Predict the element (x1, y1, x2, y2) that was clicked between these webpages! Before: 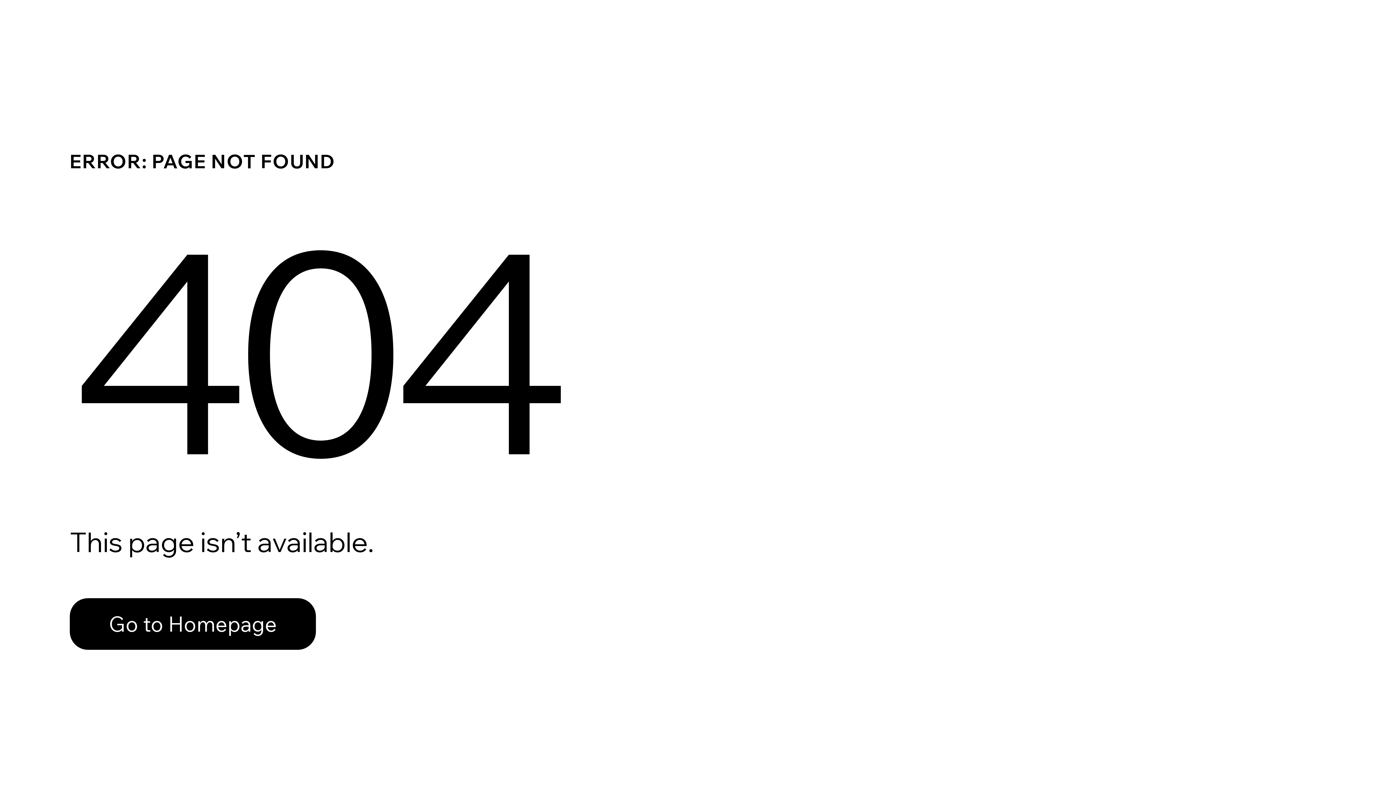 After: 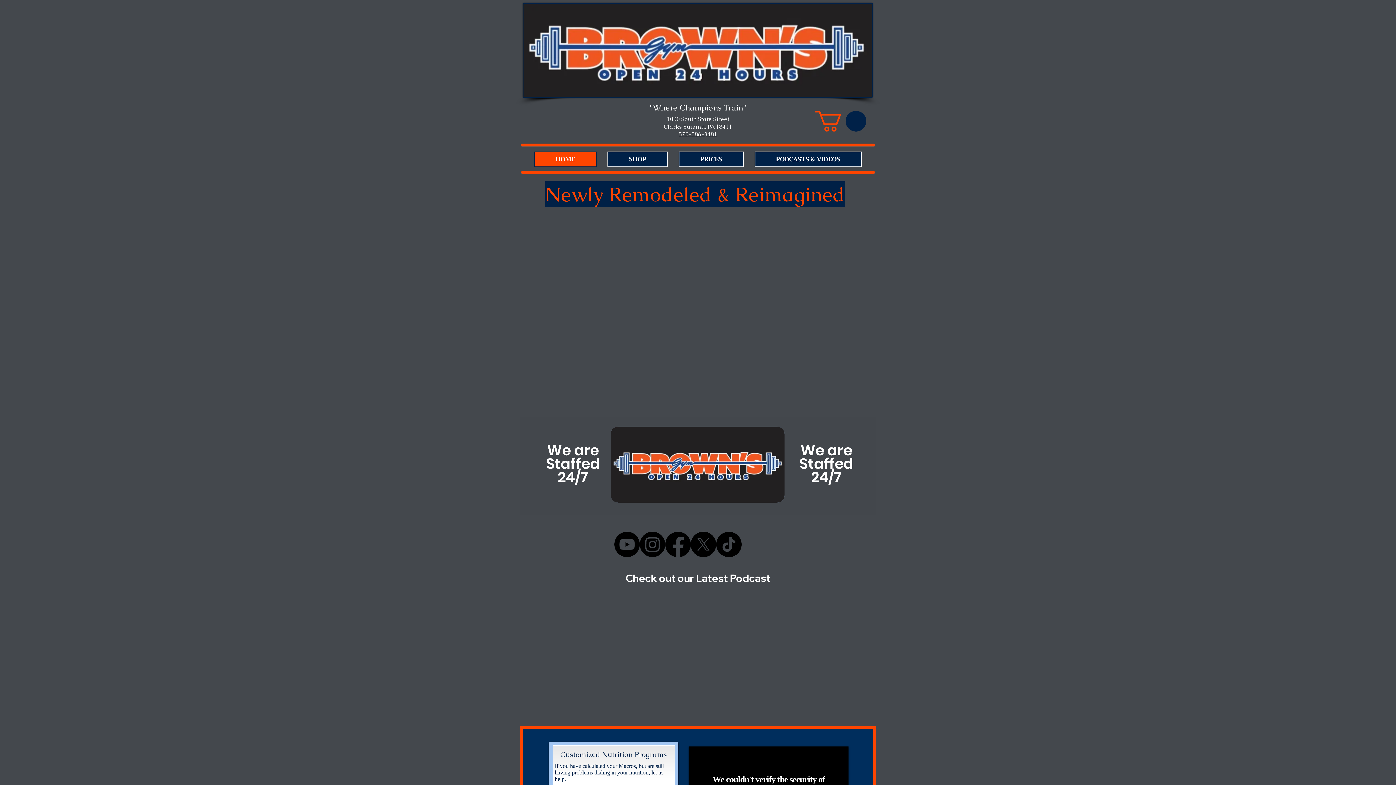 Action: bbox: (69, 582, 768, 659) label: Go to Homepage